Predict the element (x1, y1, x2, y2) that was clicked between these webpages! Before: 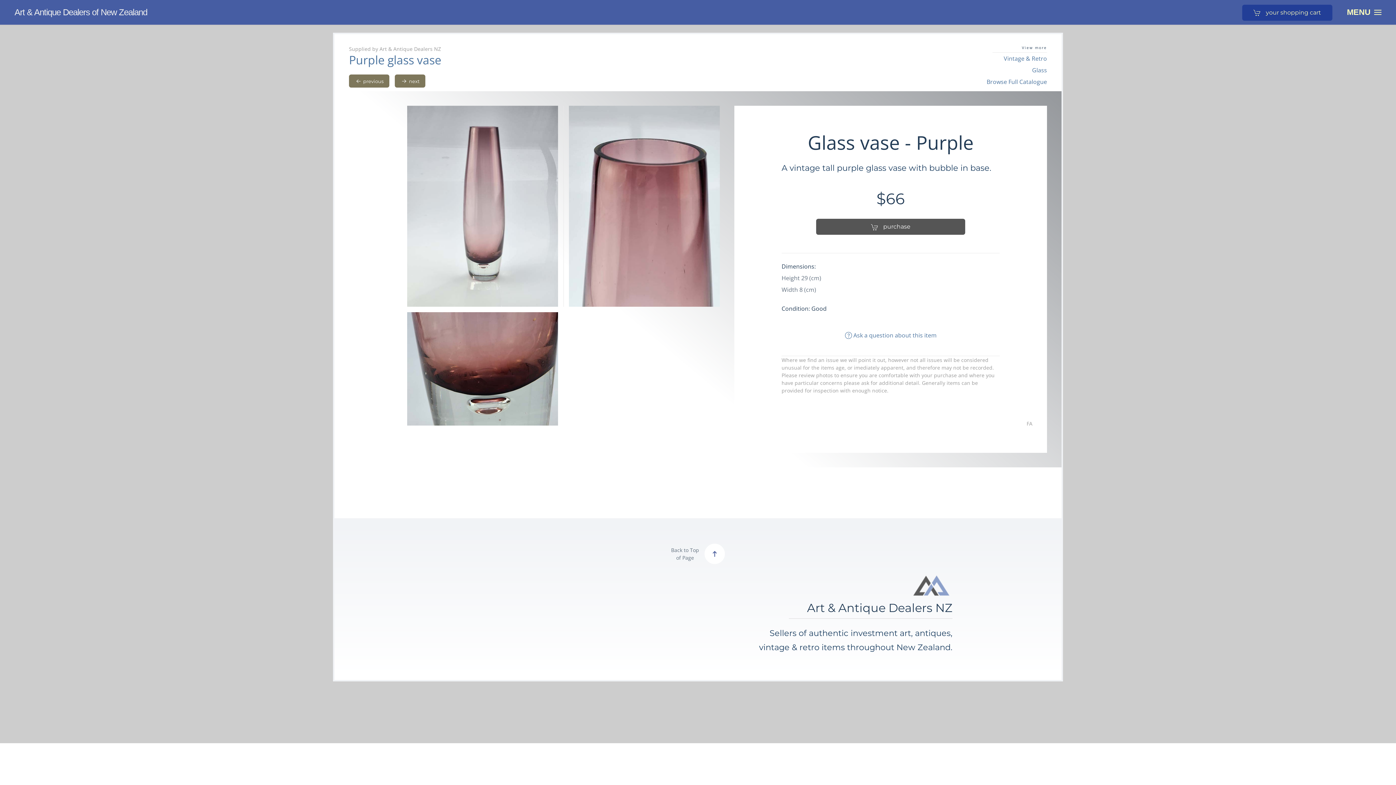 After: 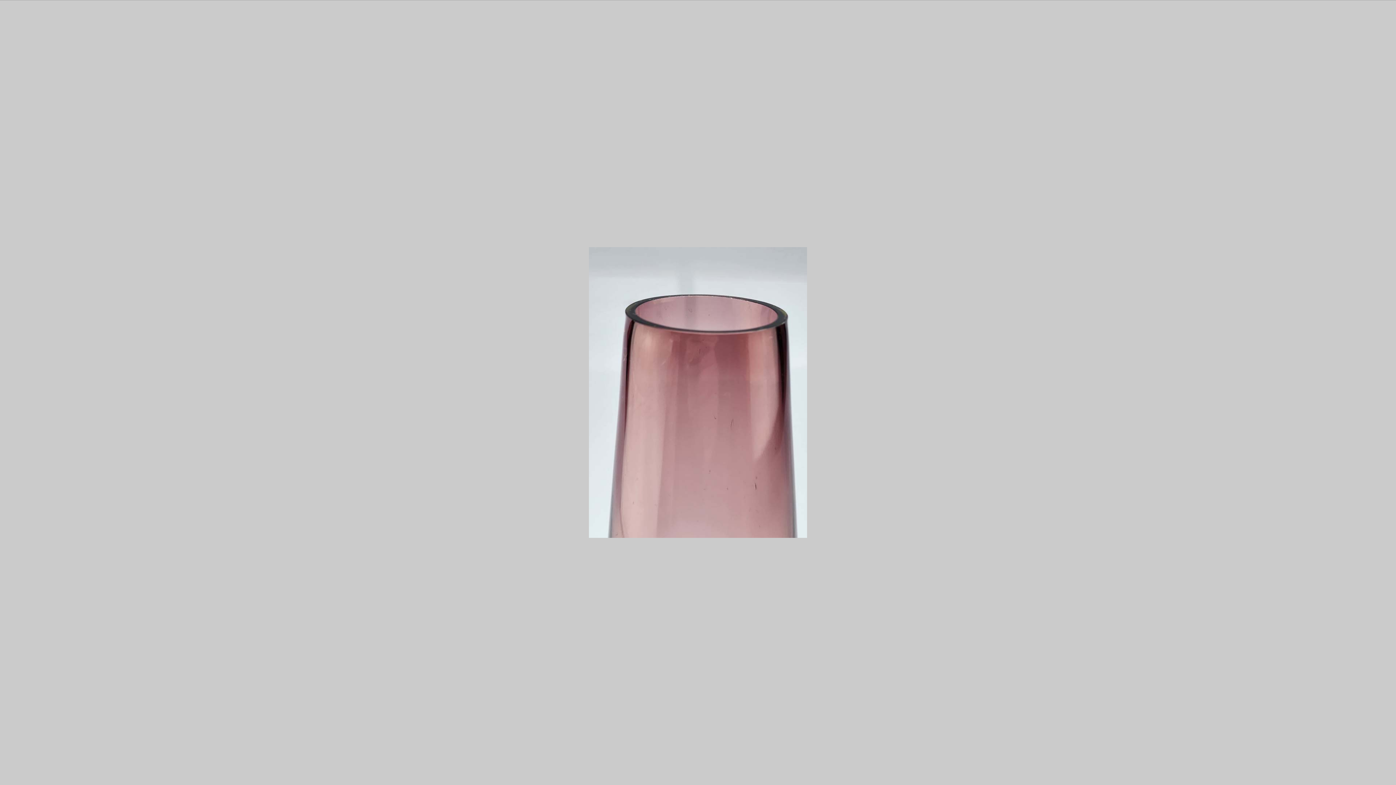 Action: bbox: (569, 105, 720, 307)